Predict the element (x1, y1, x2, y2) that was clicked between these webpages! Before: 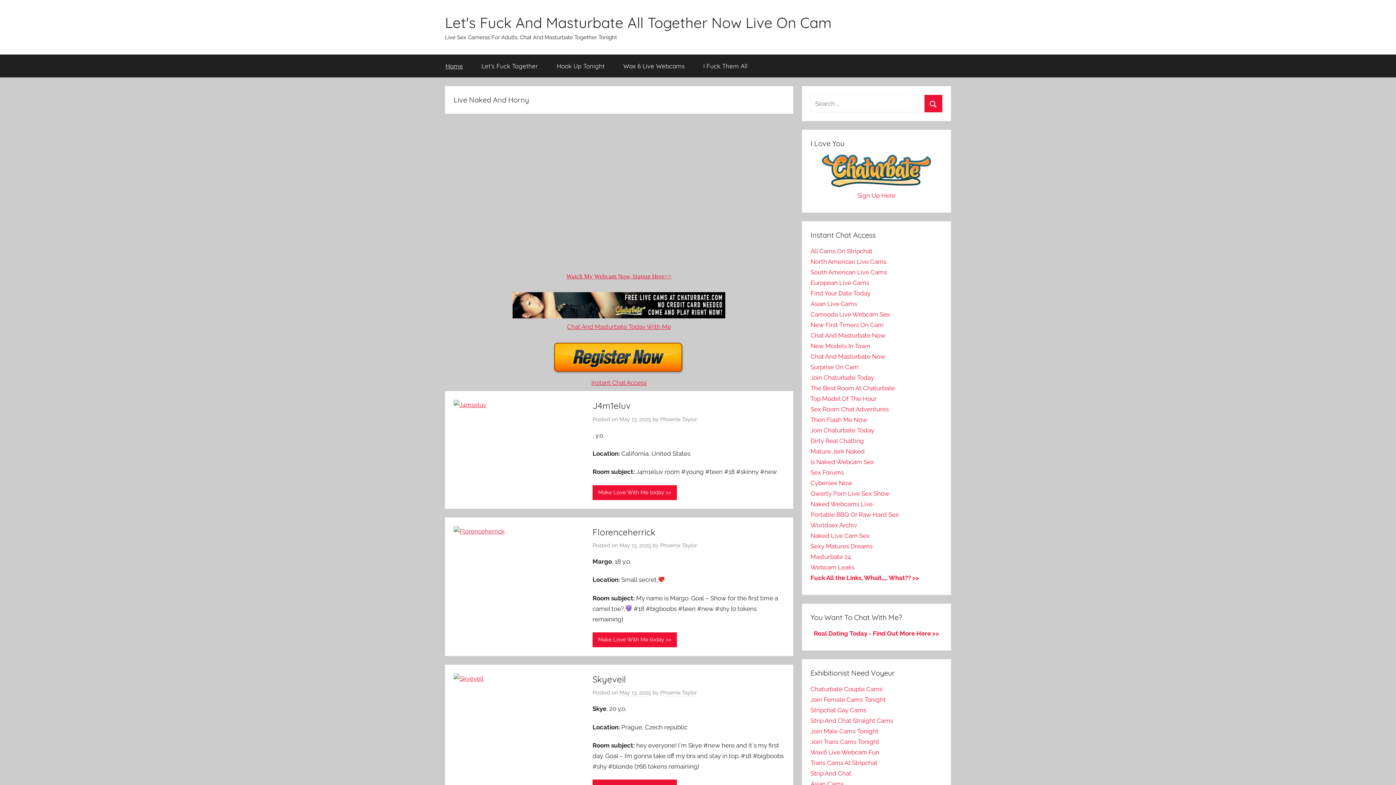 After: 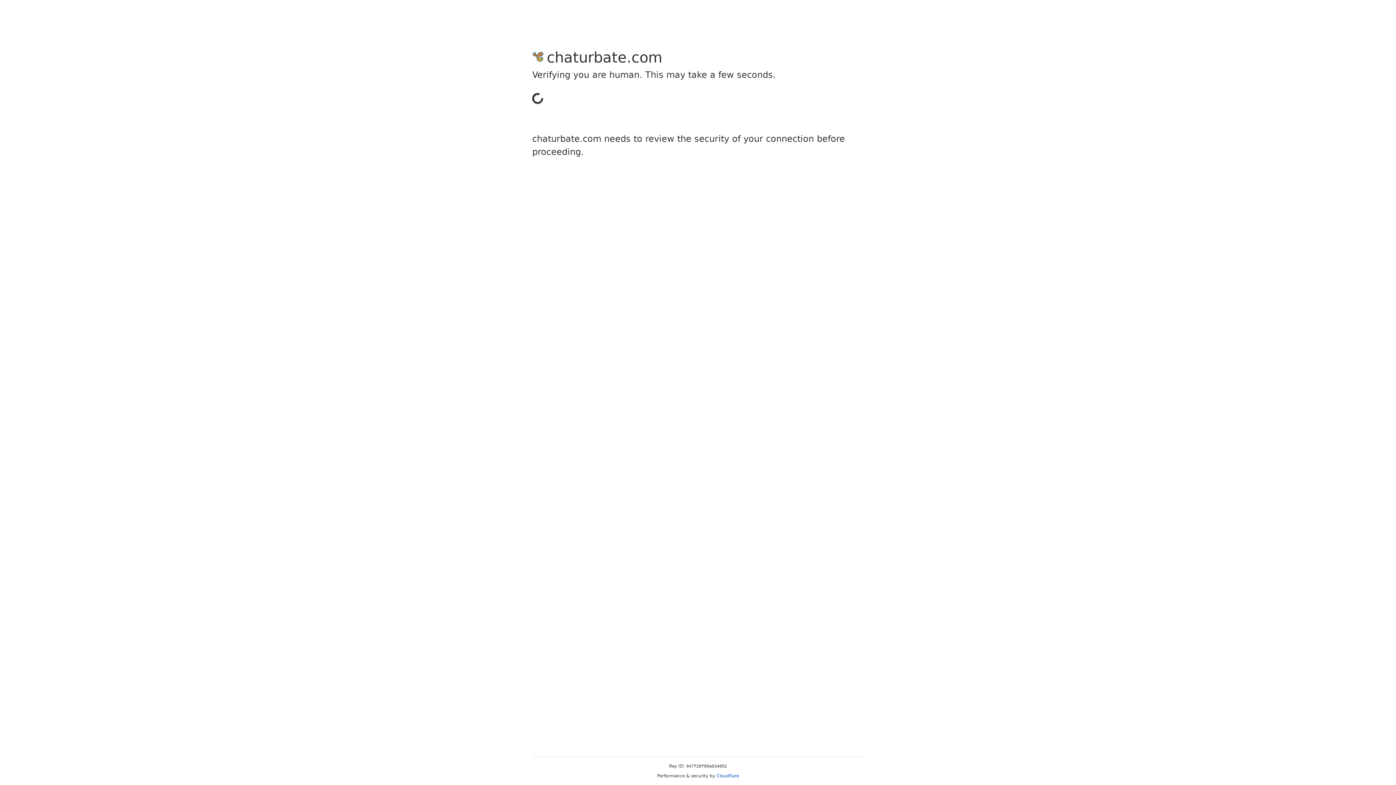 Action: label: European Live Cams bbox: (810, 279, 869, 286)